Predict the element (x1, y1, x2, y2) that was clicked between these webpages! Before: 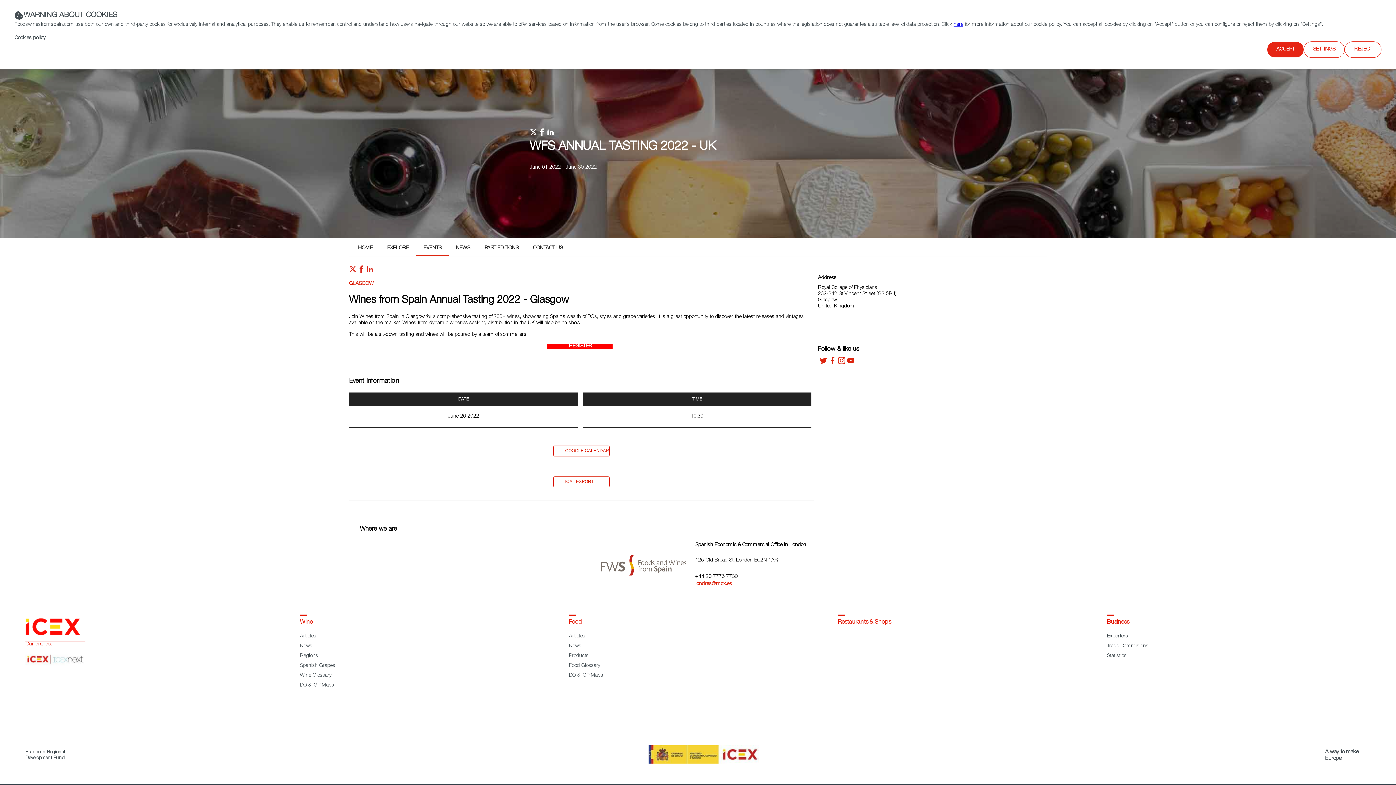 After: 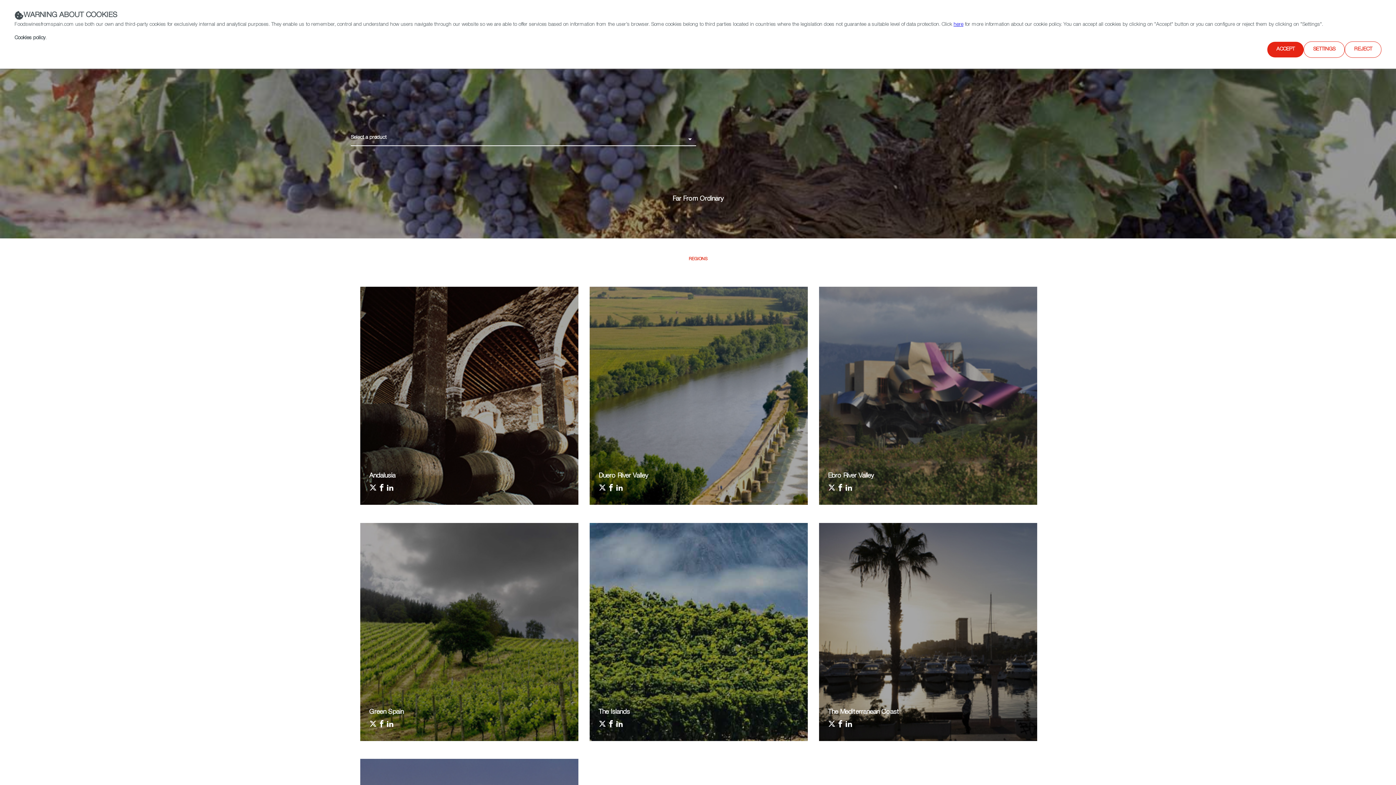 Action: label: Regions bbox: (300, 653, 318, 658)